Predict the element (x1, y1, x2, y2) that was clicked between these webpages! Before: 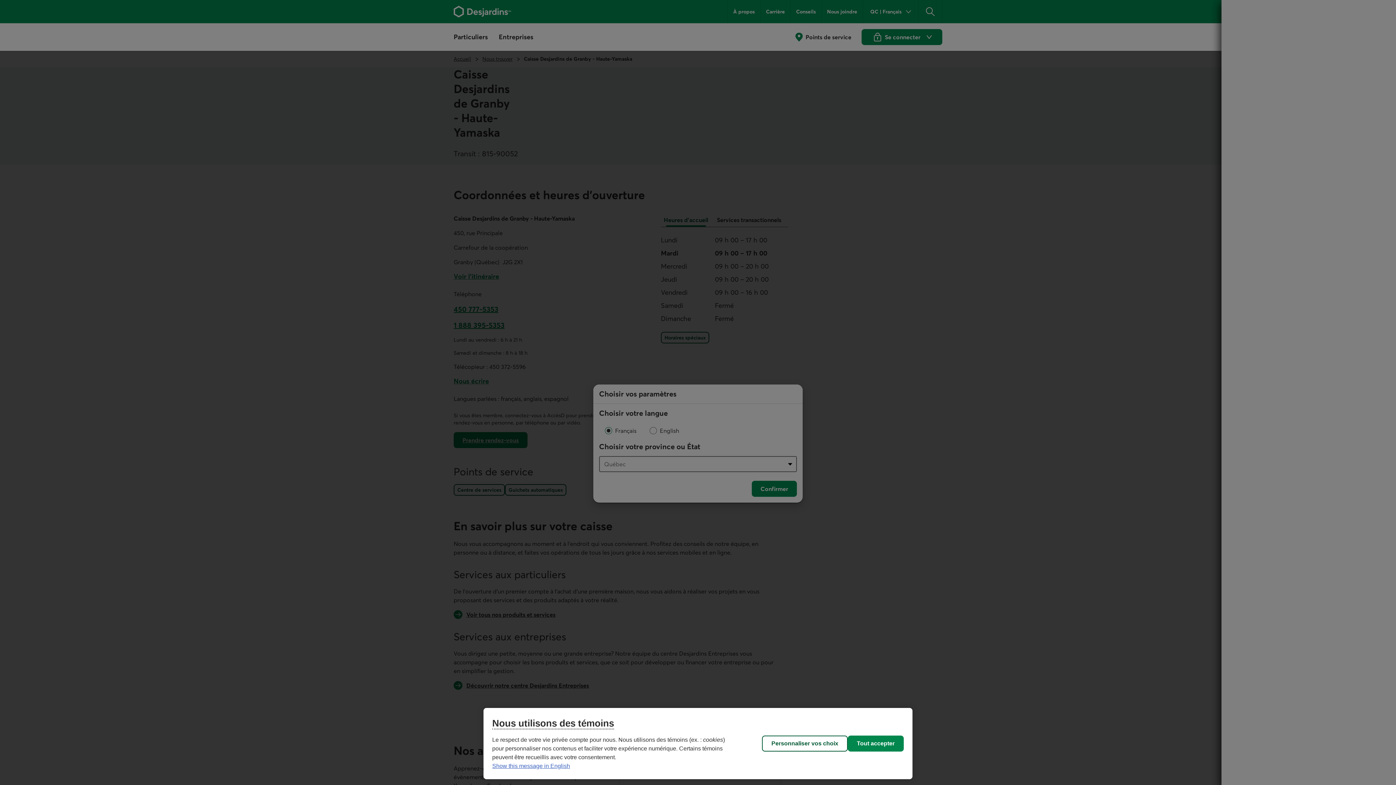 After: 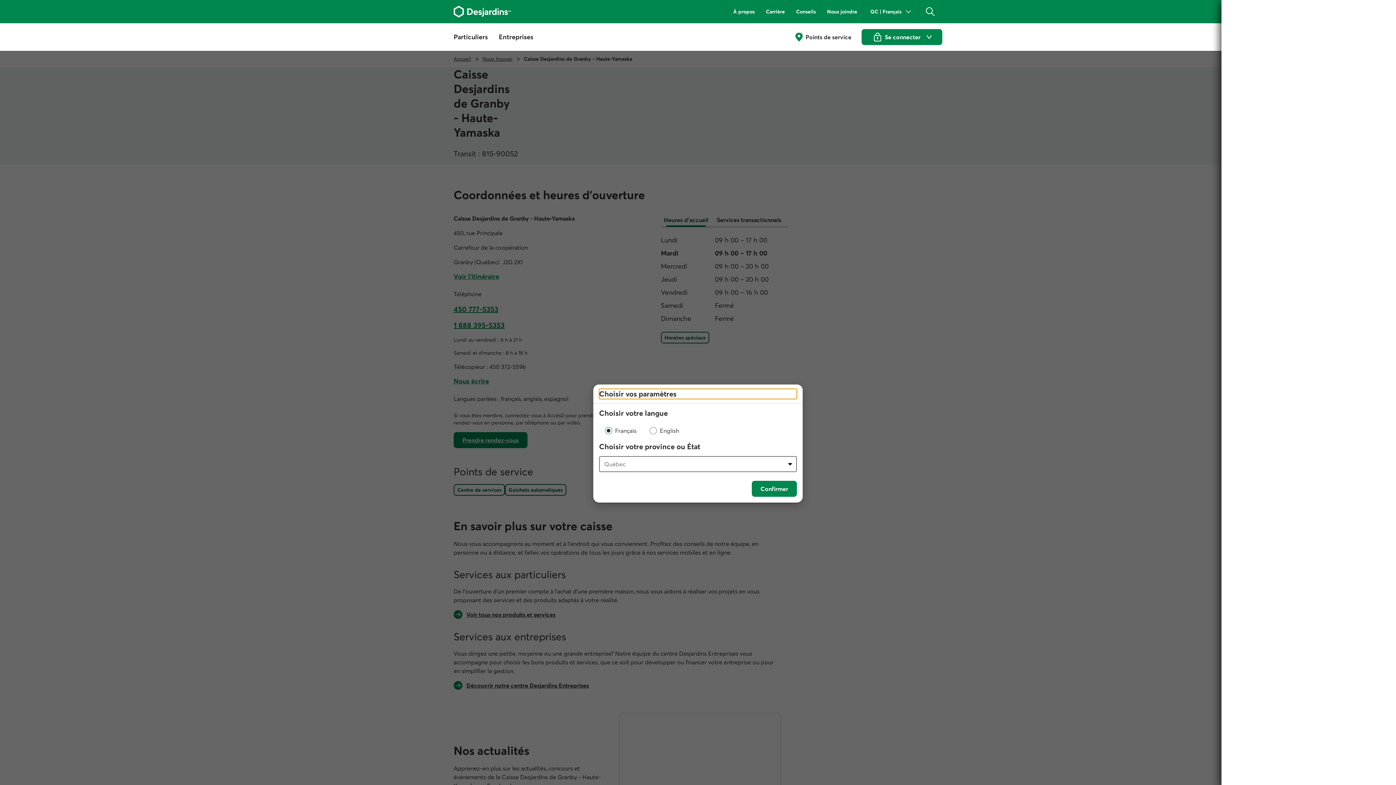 Action: label: Tout accepter bbox: (848, 736, 904, 752)